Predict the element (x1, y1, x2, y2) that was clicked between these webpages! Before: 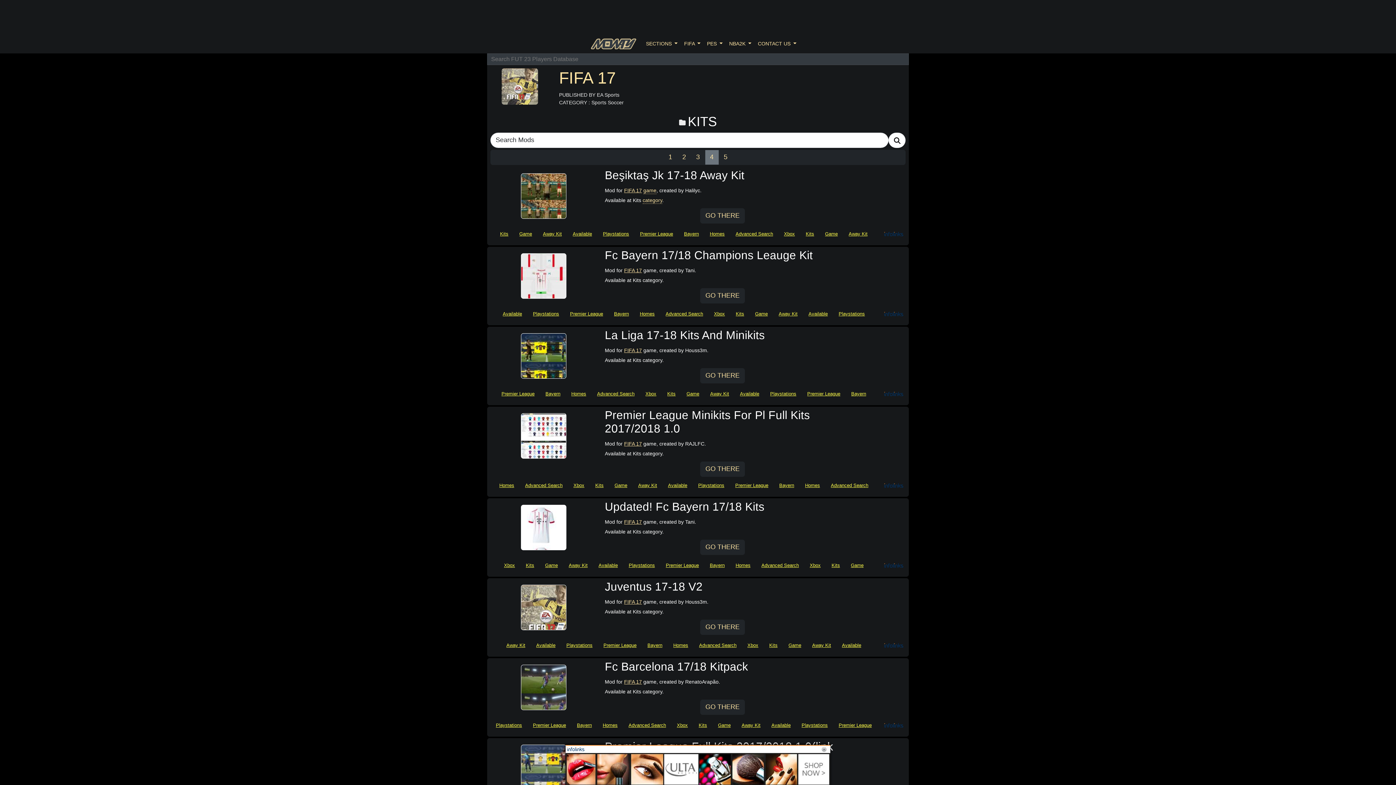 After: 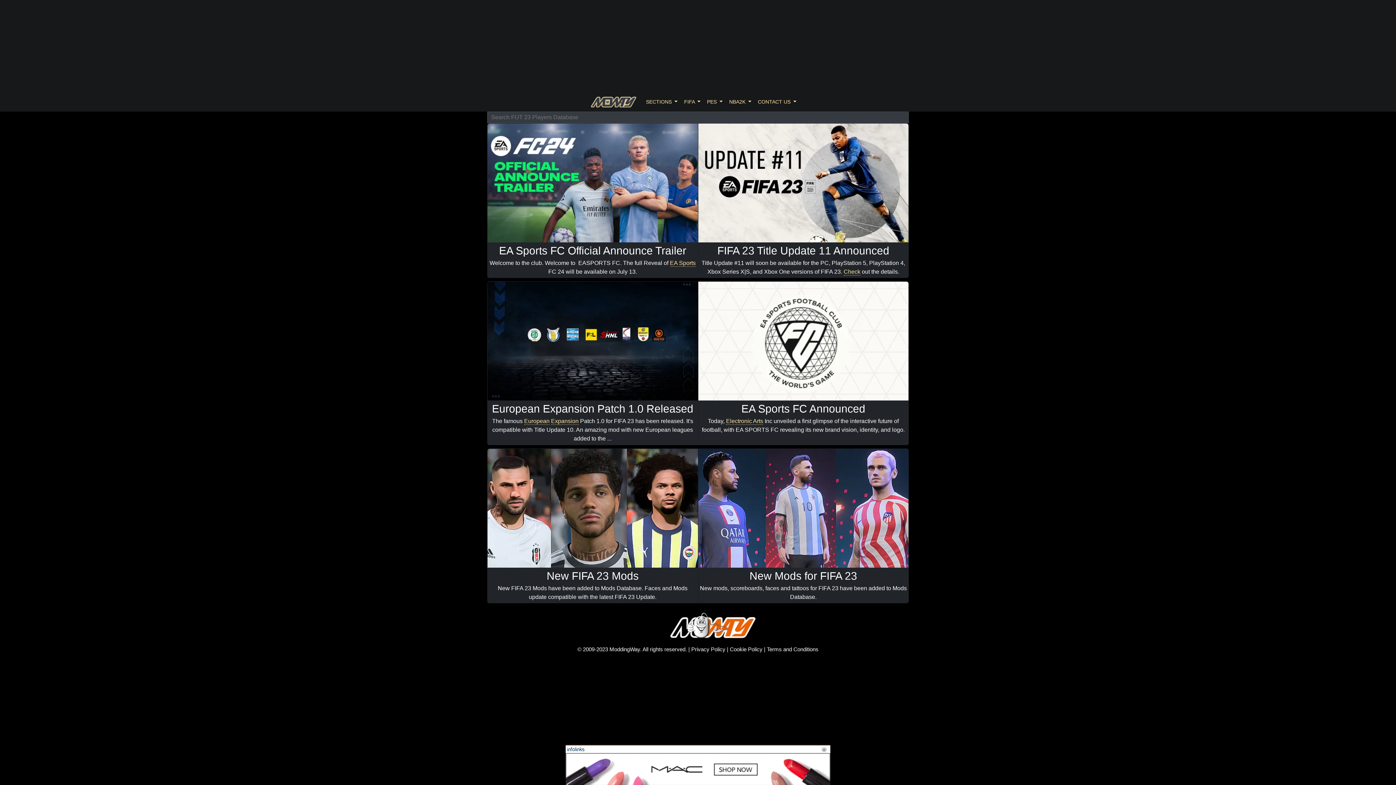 Action: bbox: (589, 38, 641, 49)